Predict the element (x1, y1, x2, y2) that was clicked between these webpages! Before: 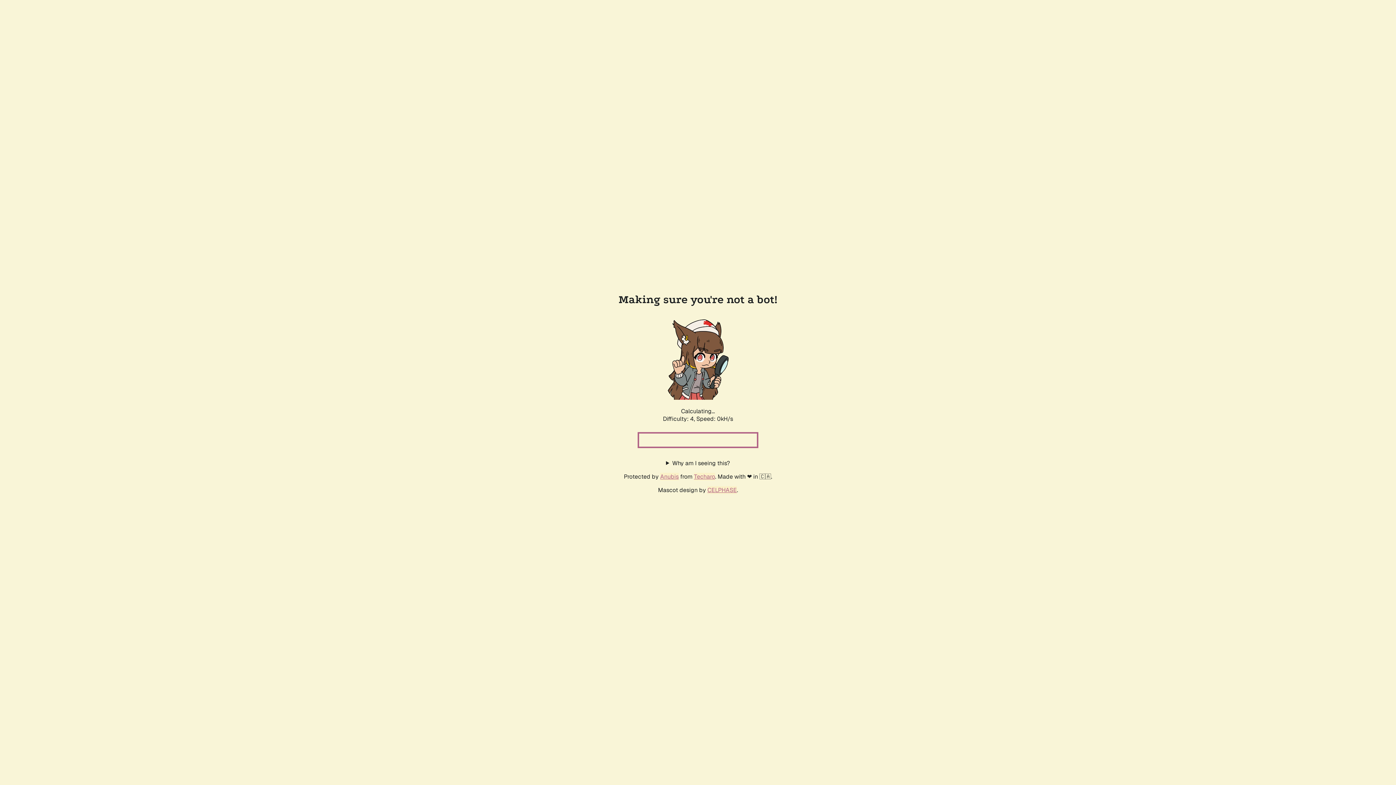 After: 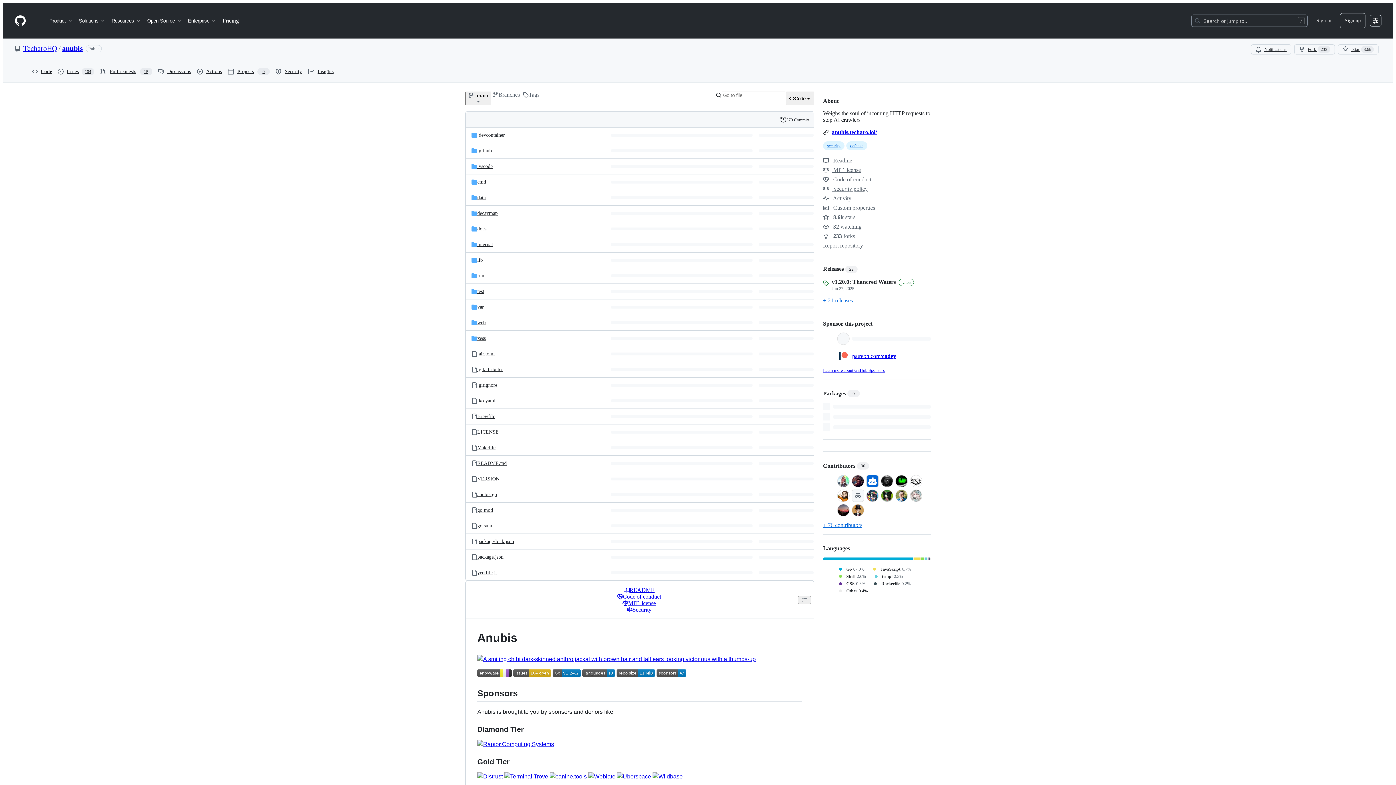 Action: bbox: (660, 472, 678, 480) label: Anubis